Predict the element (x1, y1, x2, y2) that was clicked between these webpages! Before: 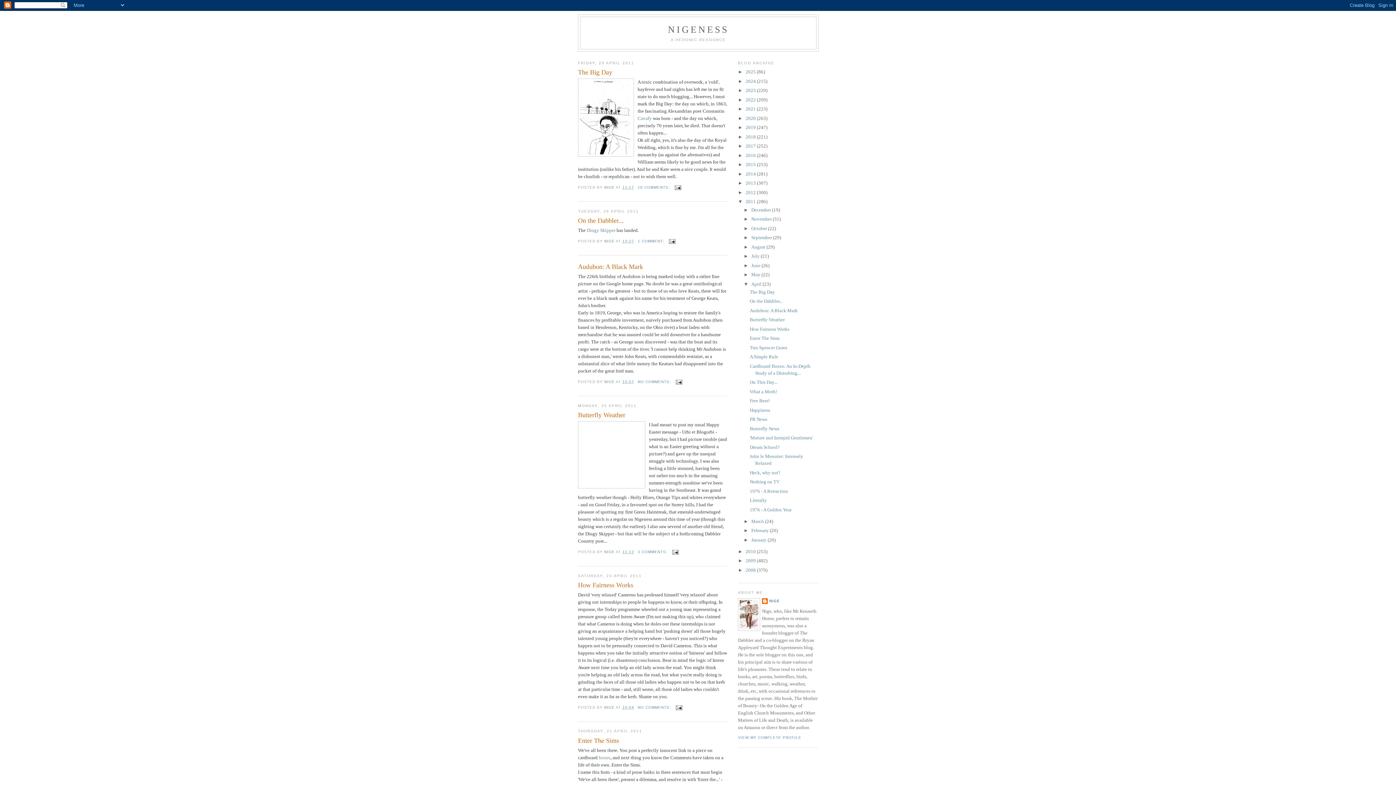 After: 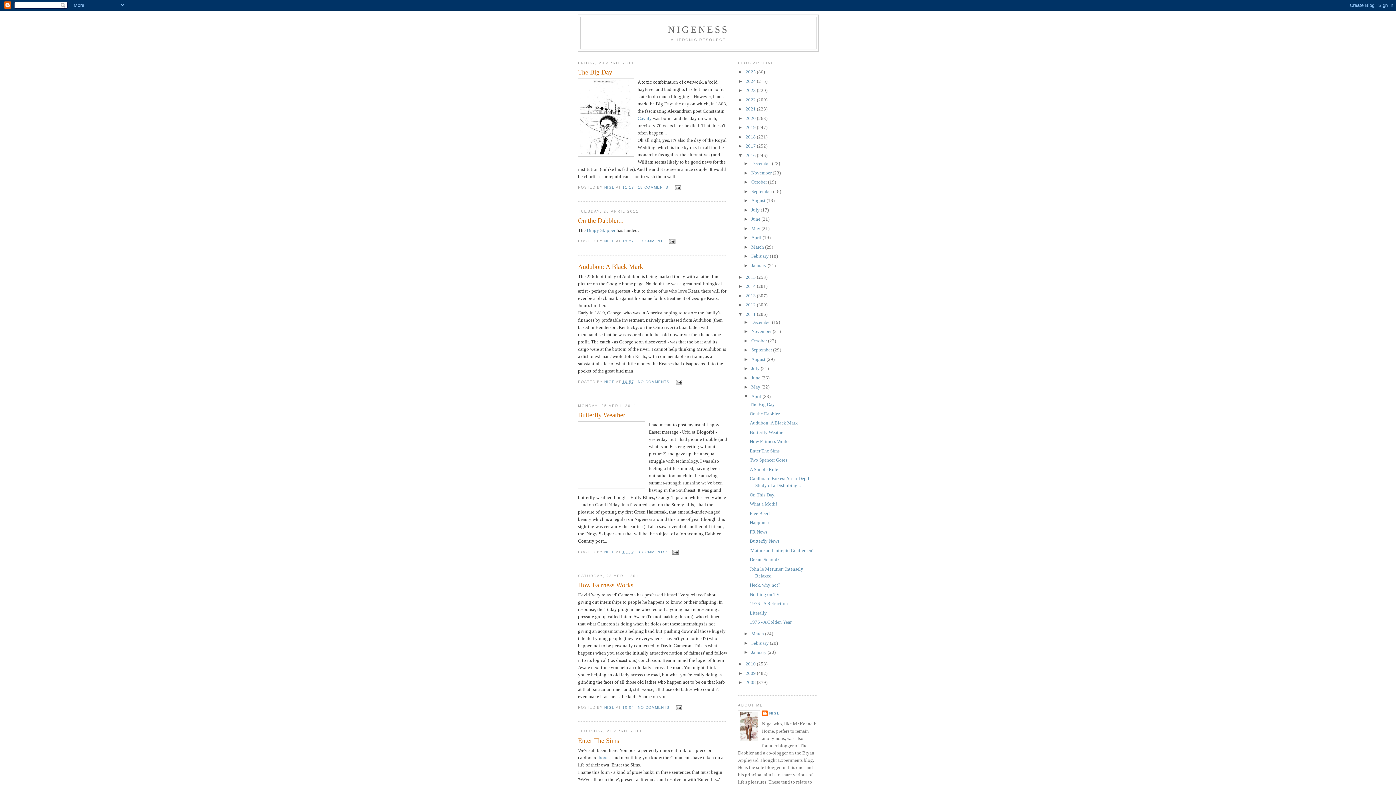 Action: bbox: (738, 152, 745, 158) label: ►  